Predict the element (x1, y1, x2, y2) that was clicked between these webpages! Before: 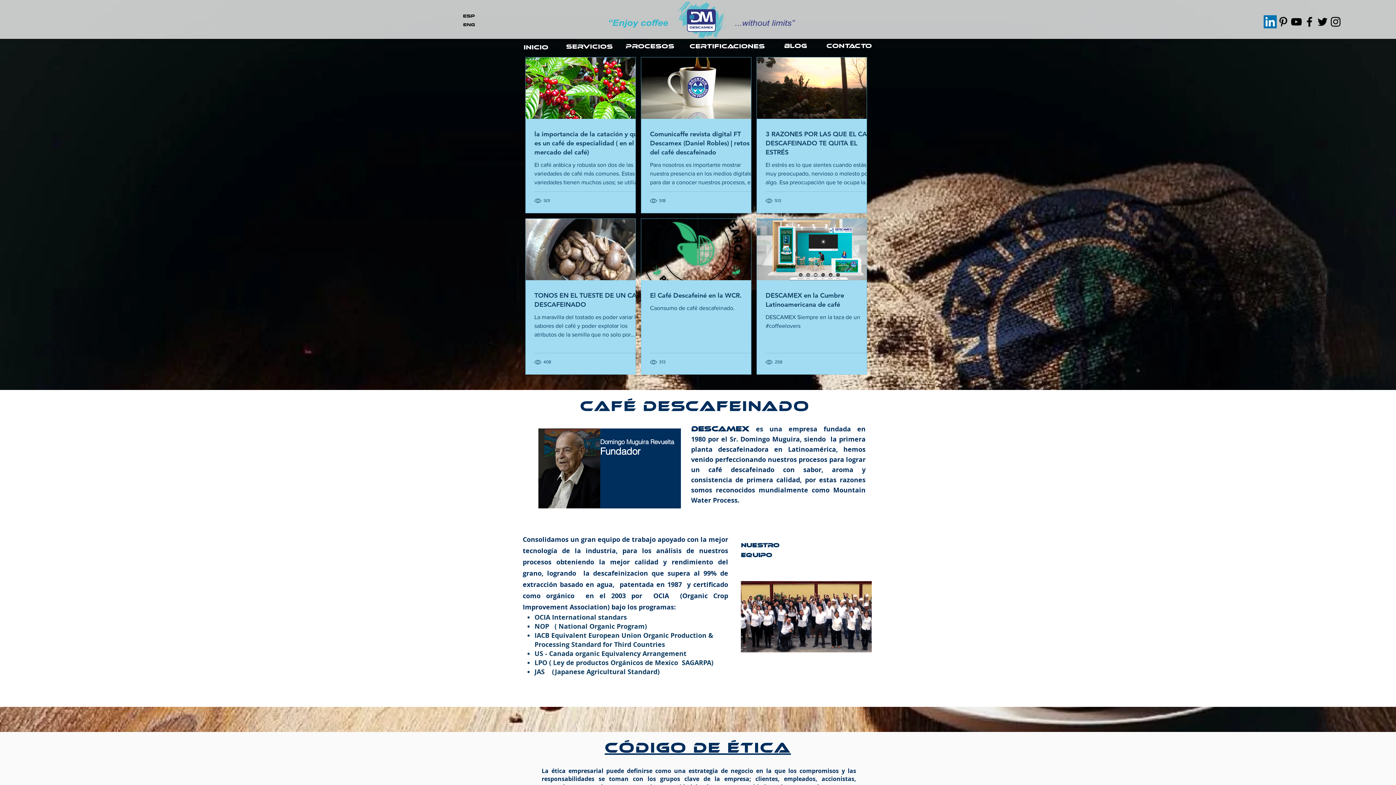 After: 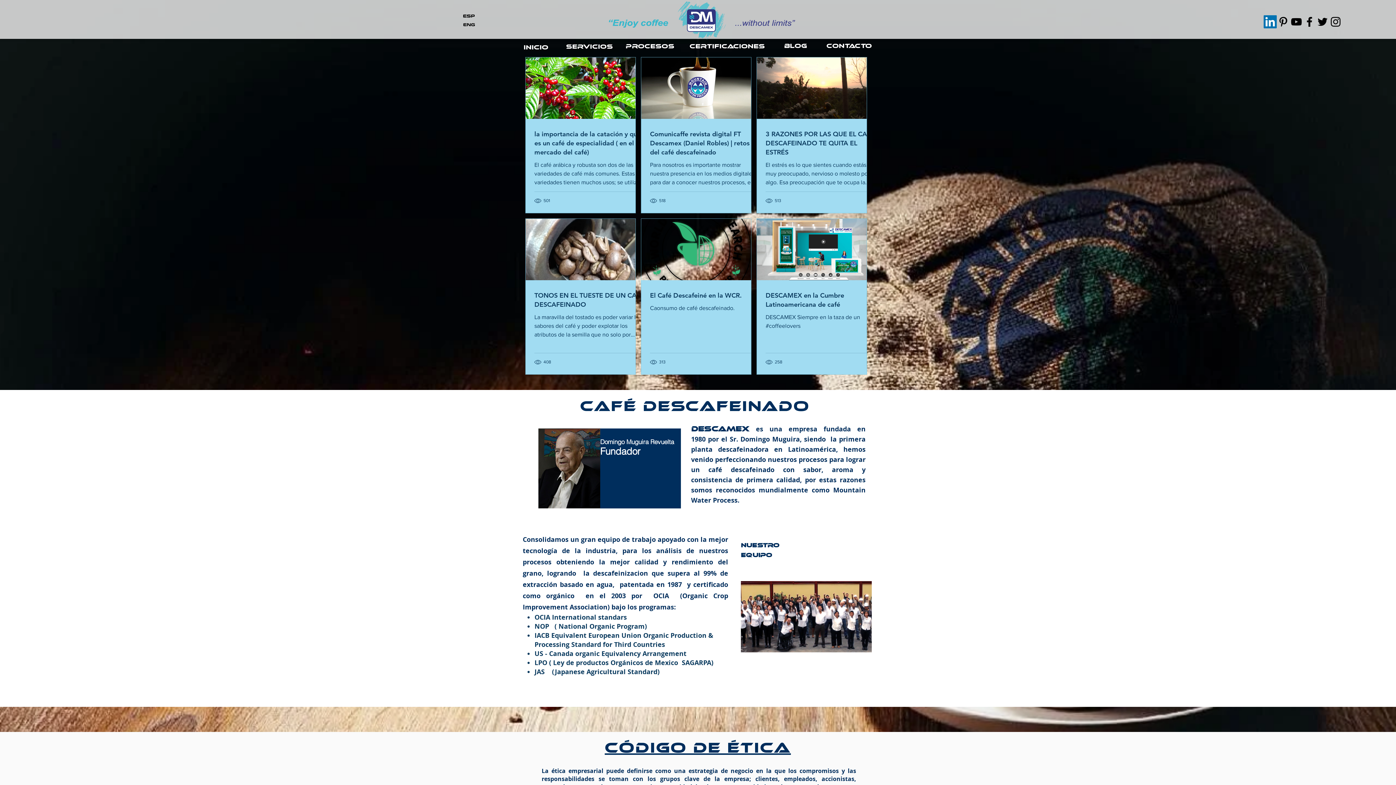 Action: bbox: (1329, 15, 1342, 28) label: Instagram